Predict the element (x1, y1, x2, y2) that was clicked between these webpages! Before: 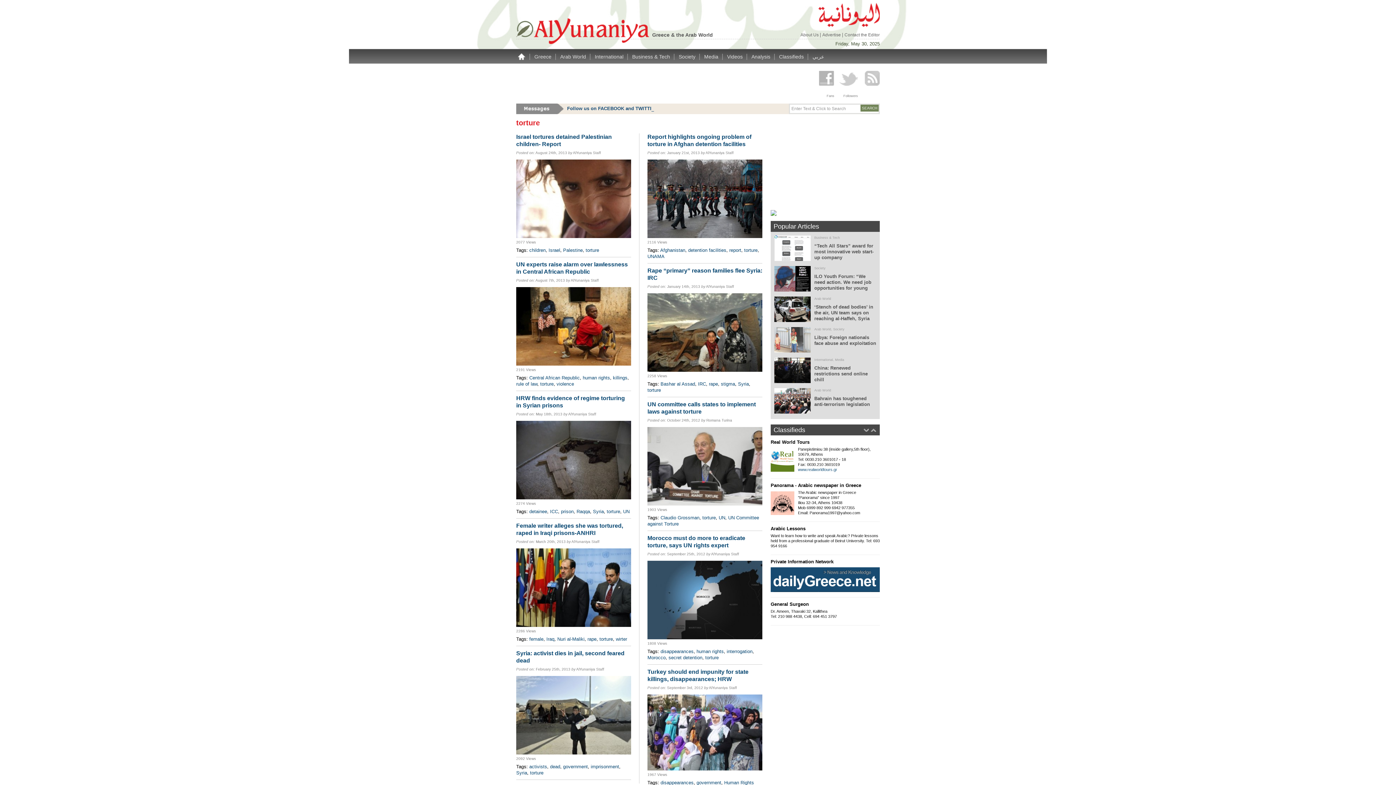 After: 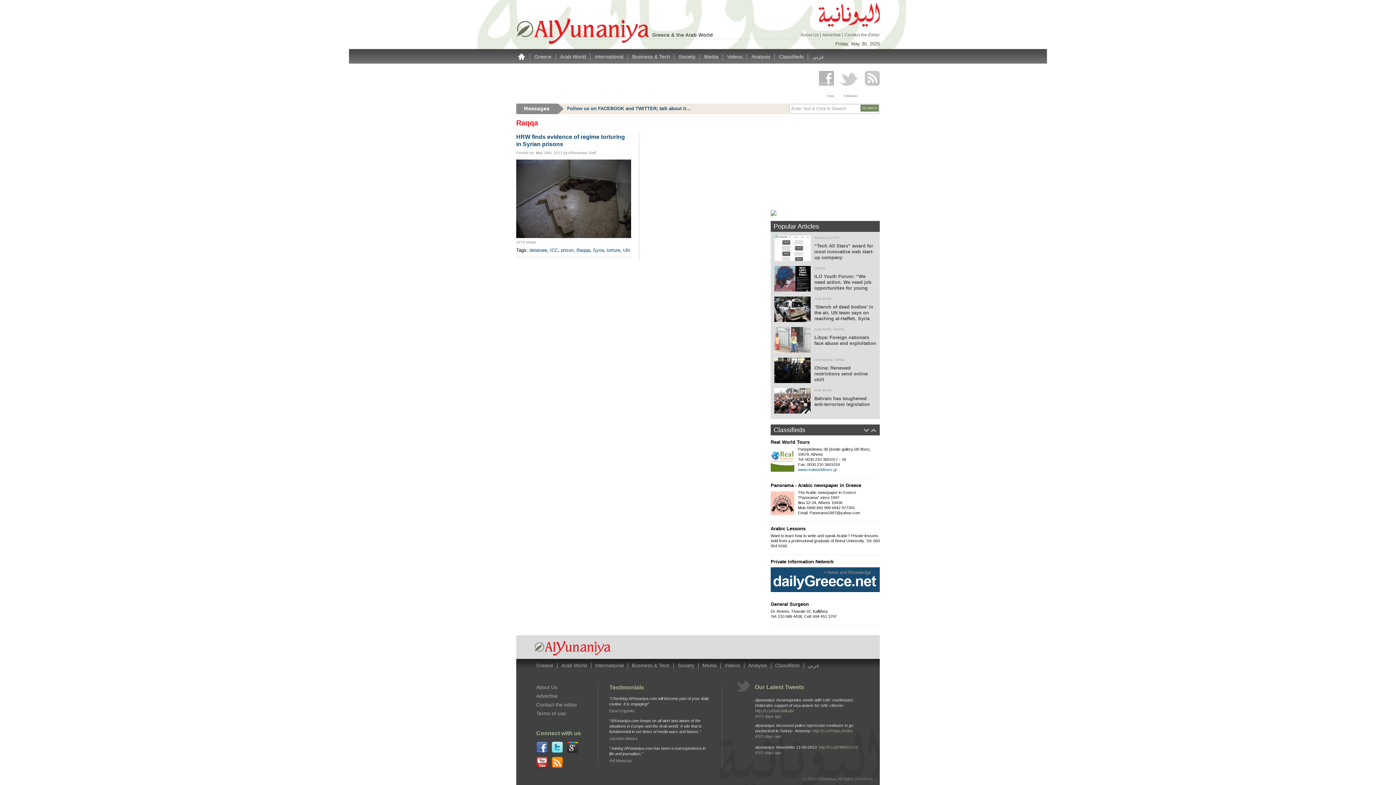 Action: label: Raqqa bbox: (576, 509, 590, 514)